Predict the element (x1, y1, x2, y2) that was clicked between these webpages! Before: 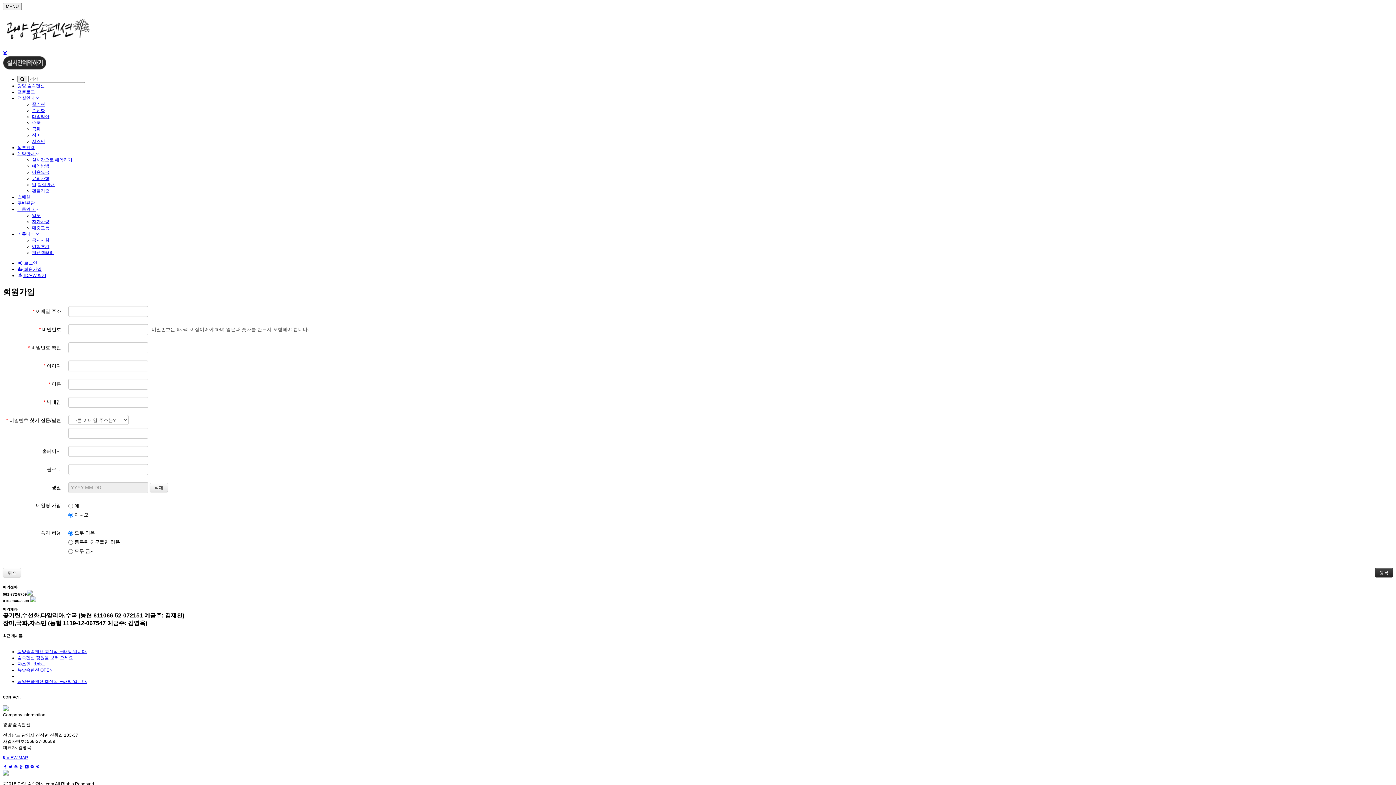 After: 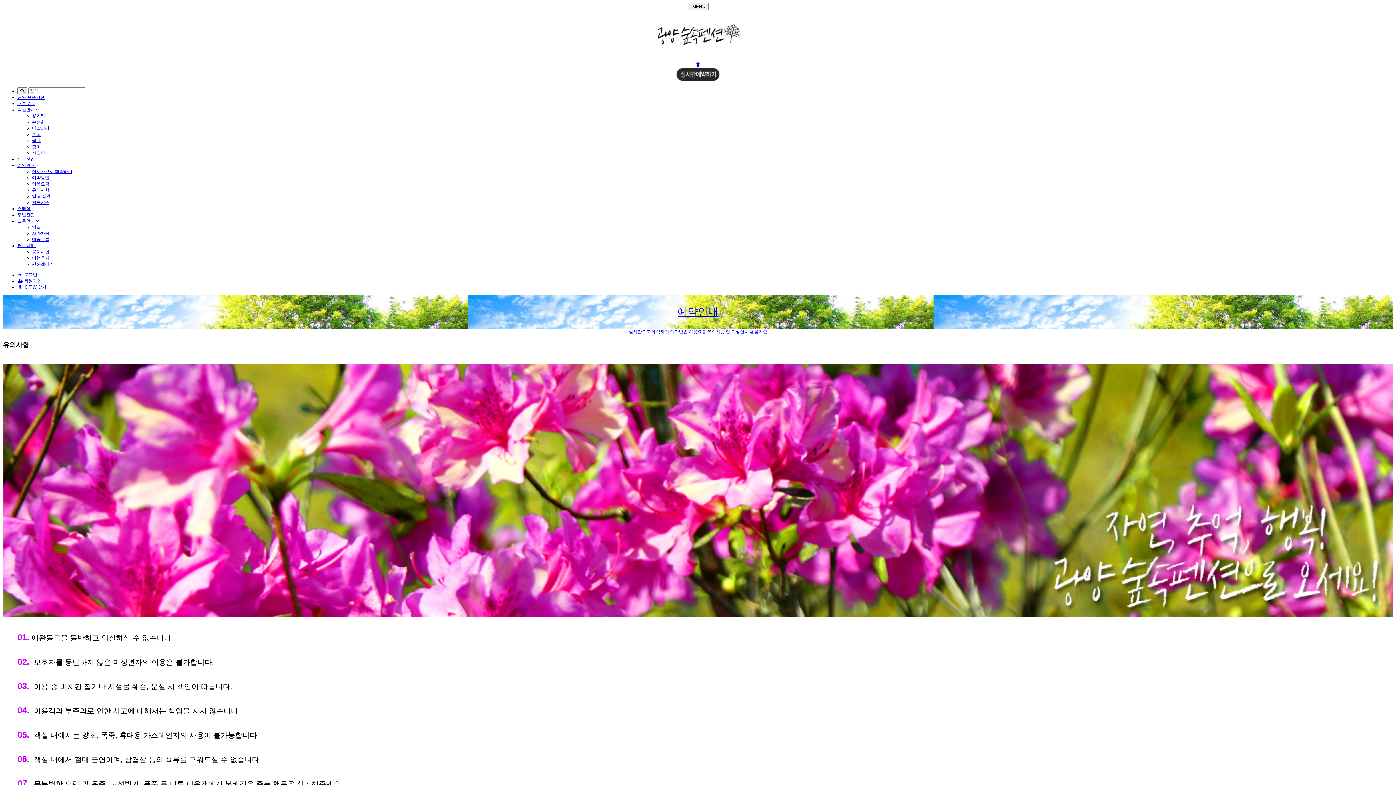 Action: label: 유의사항 bbox: (32, 176, 49, 181)